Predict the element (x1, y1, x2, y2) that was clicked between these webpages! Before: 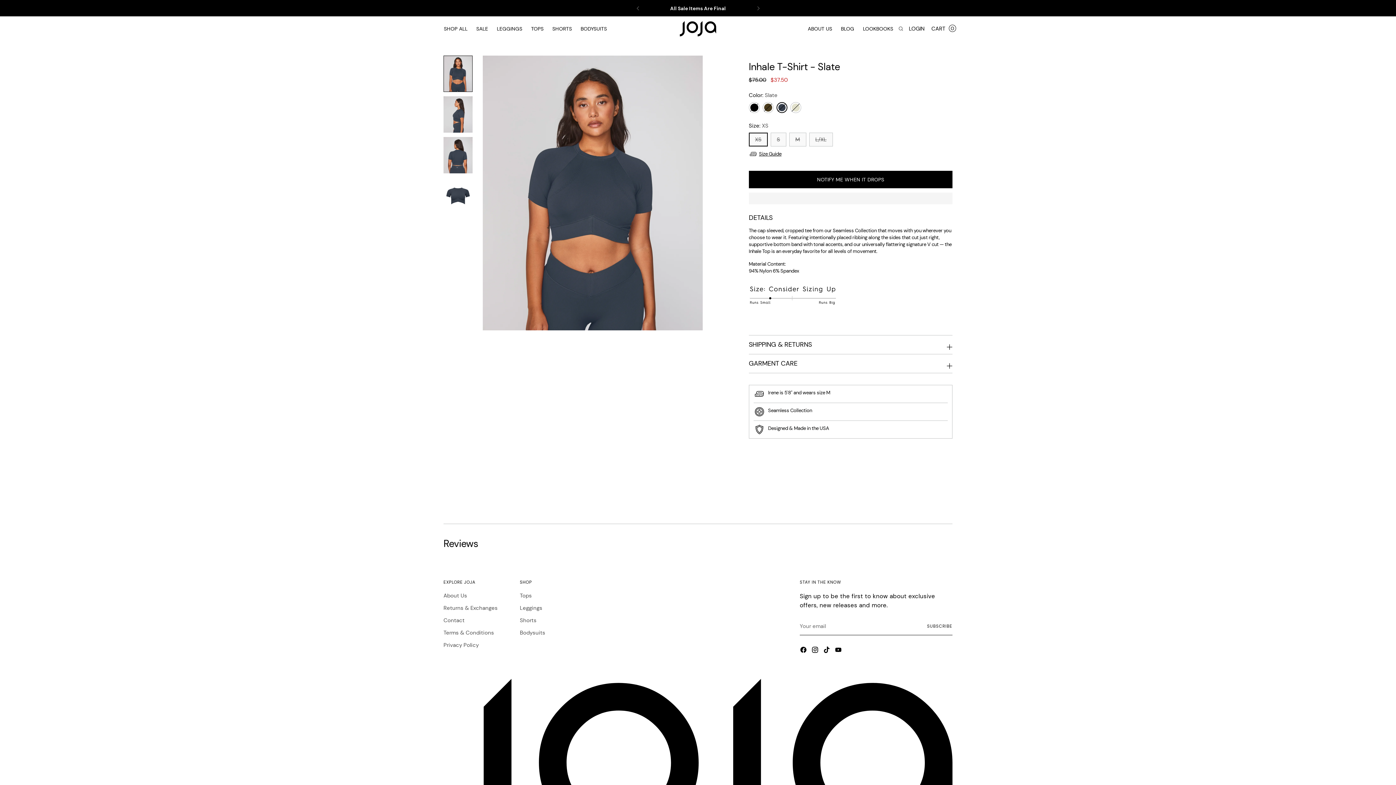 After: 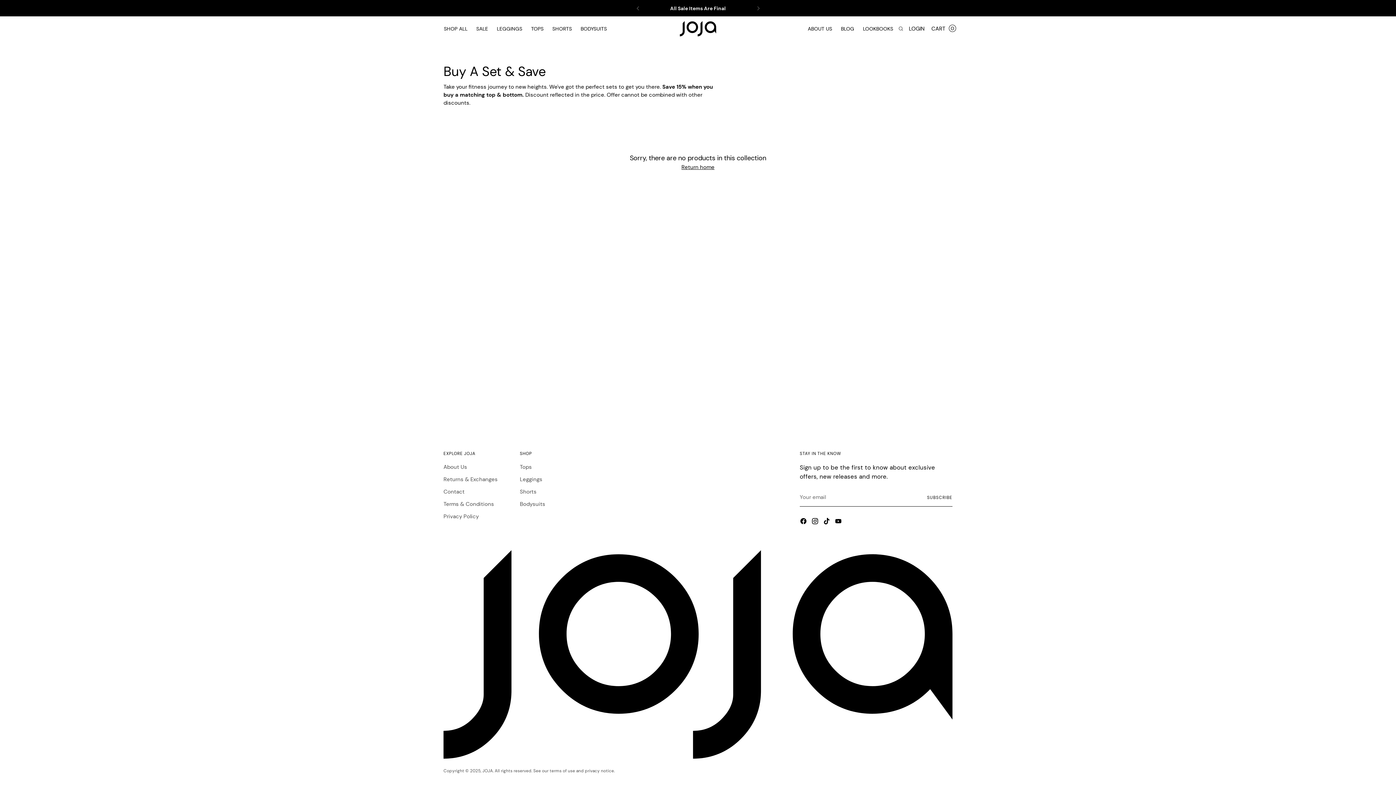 Action: bbox: (670, 4, 726, 11) label: All Sale Items Are Final